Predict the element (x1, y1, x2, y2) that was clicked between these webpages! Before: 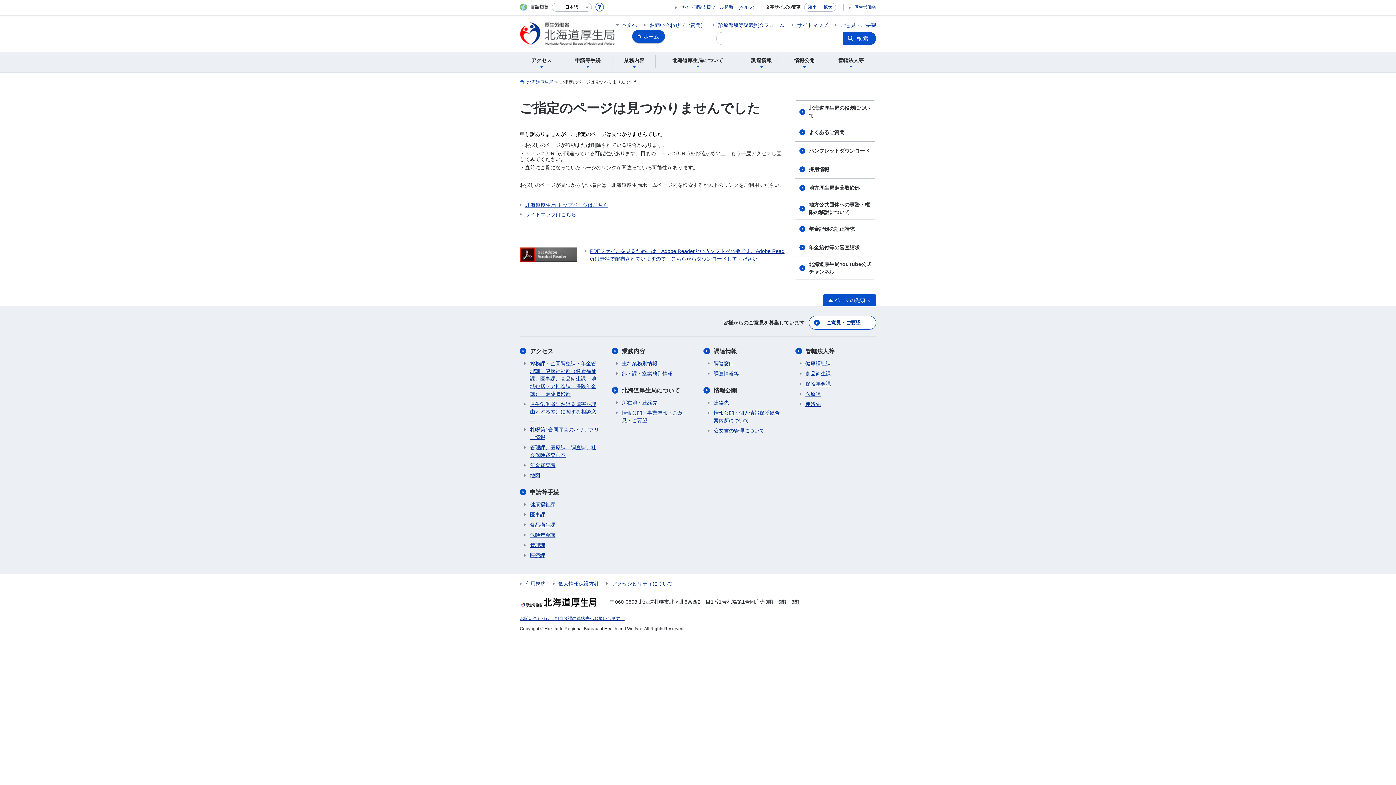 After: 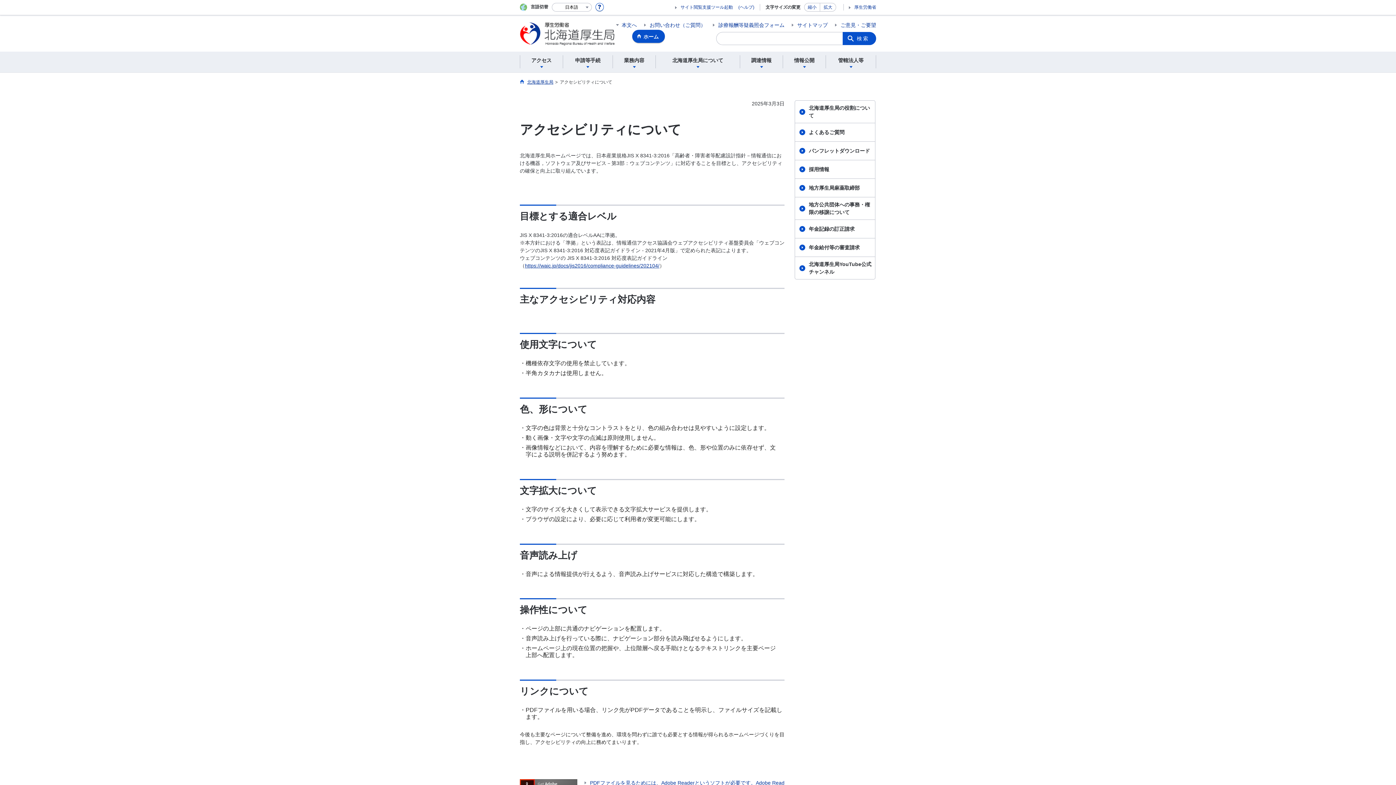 Action: label: アクセシビリティについて bbox: (606, 581, 673, 586)